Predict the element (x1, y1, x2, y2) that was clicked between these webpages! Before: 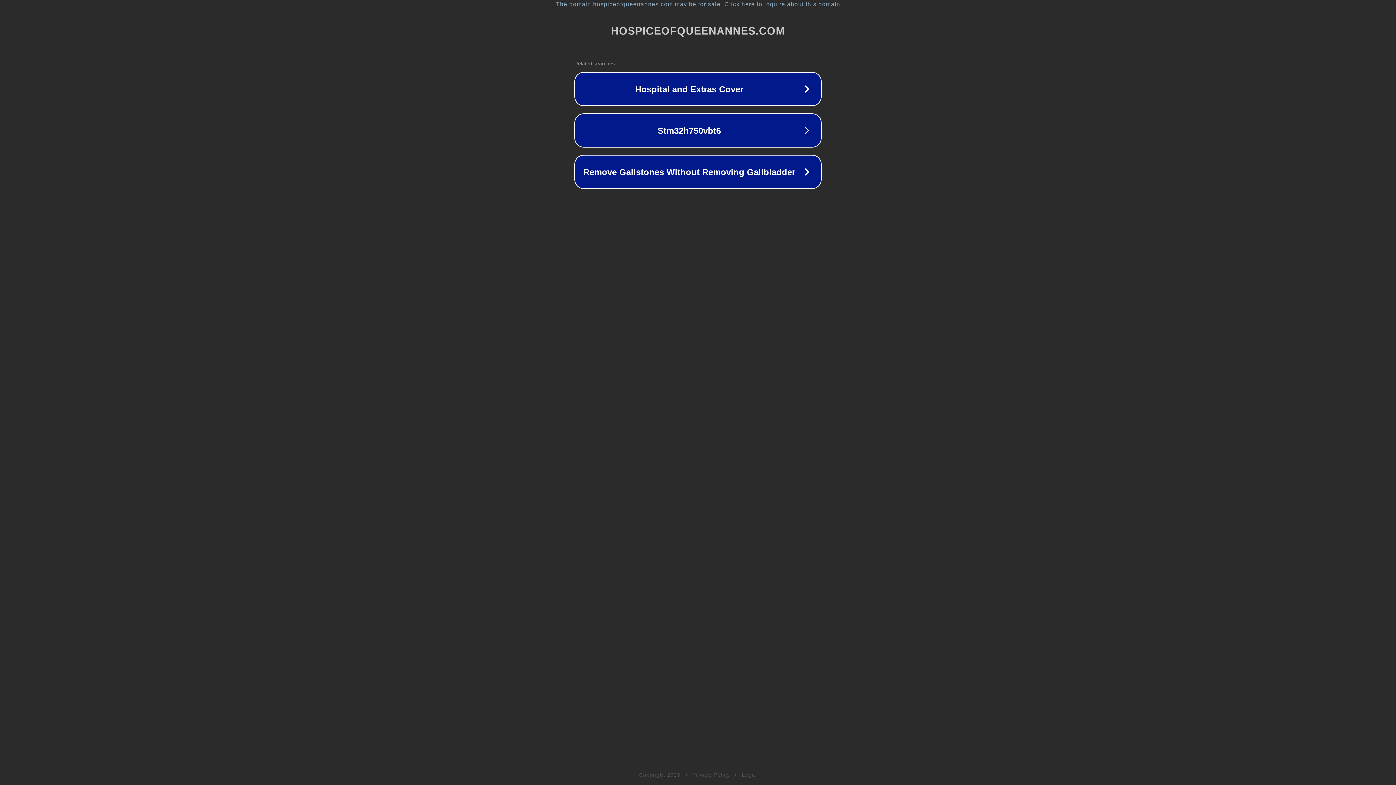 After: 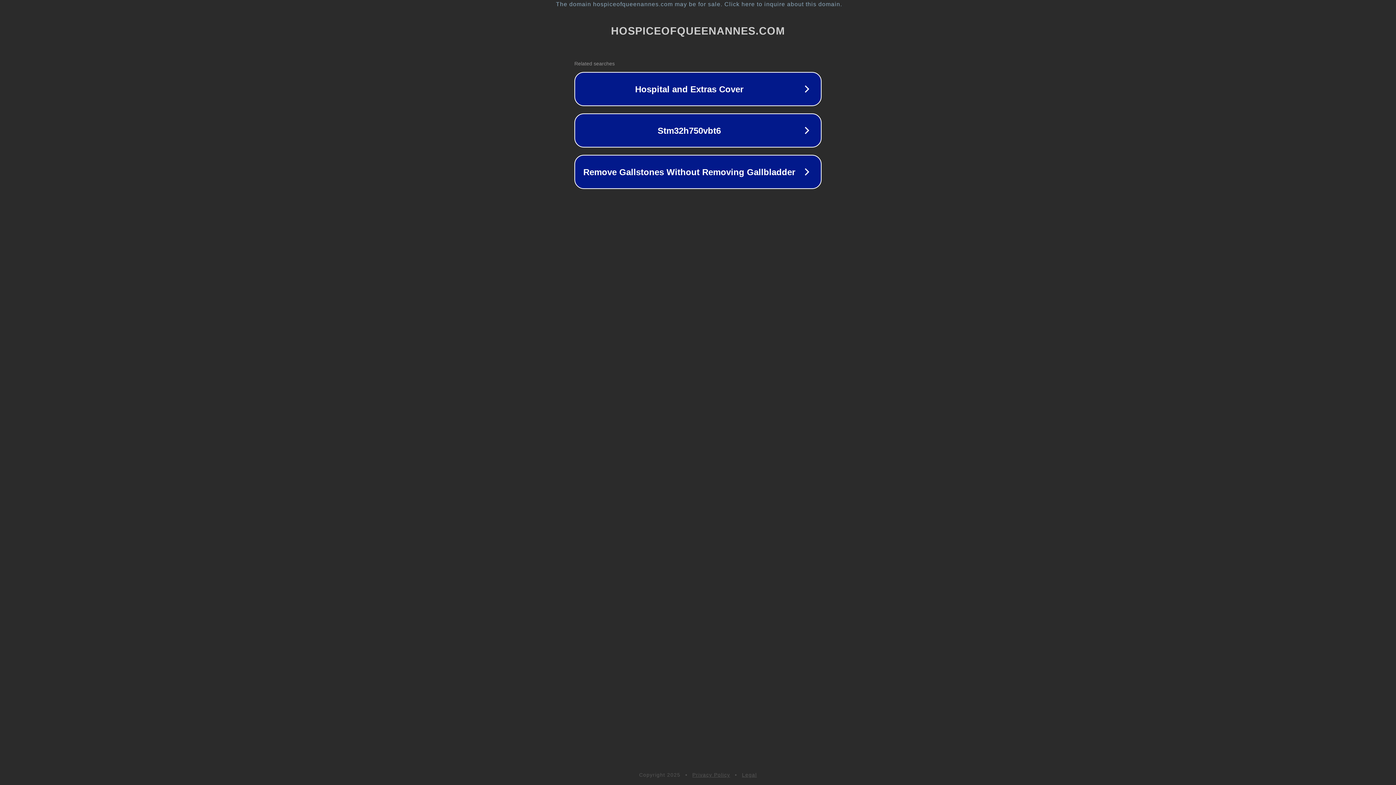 Action: label: Legal bbox: (742, 772, 757, 778)